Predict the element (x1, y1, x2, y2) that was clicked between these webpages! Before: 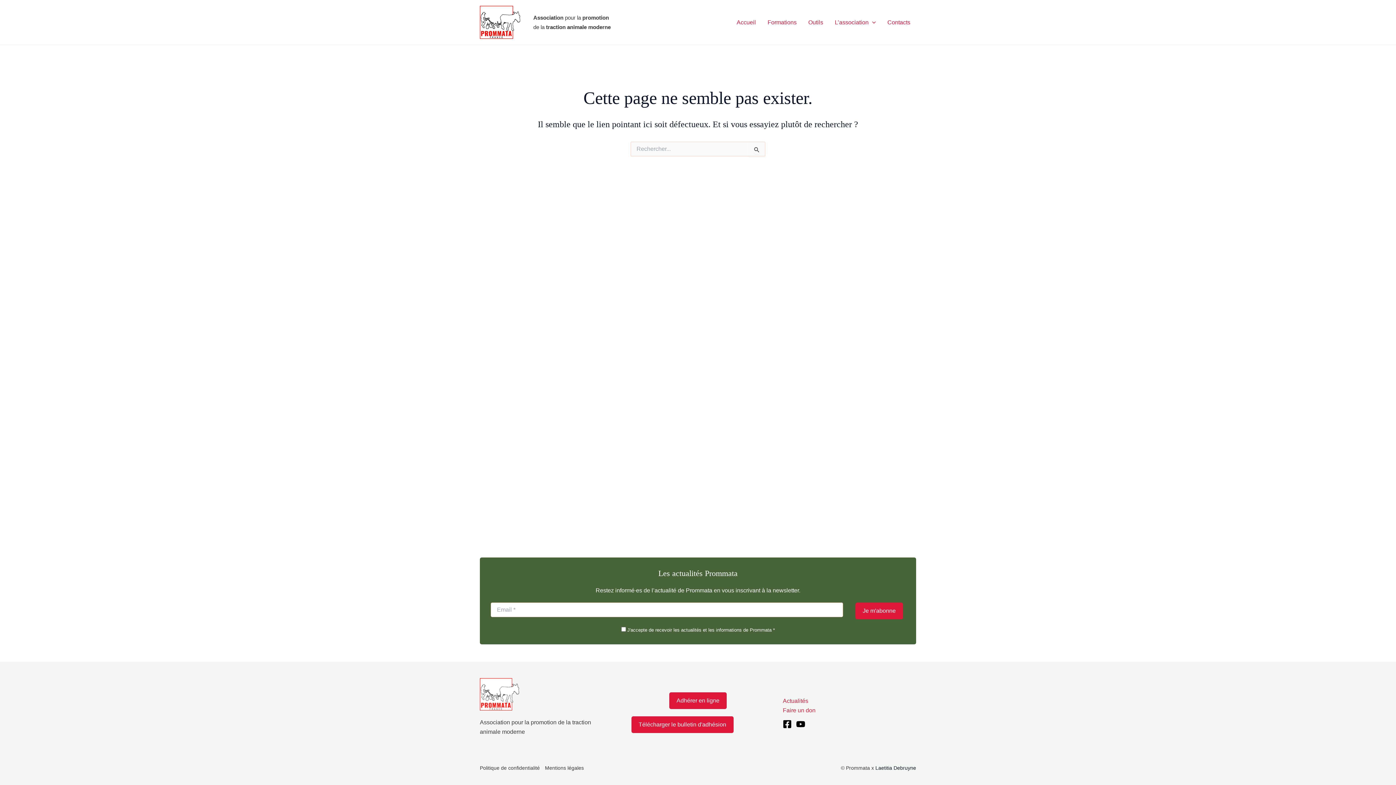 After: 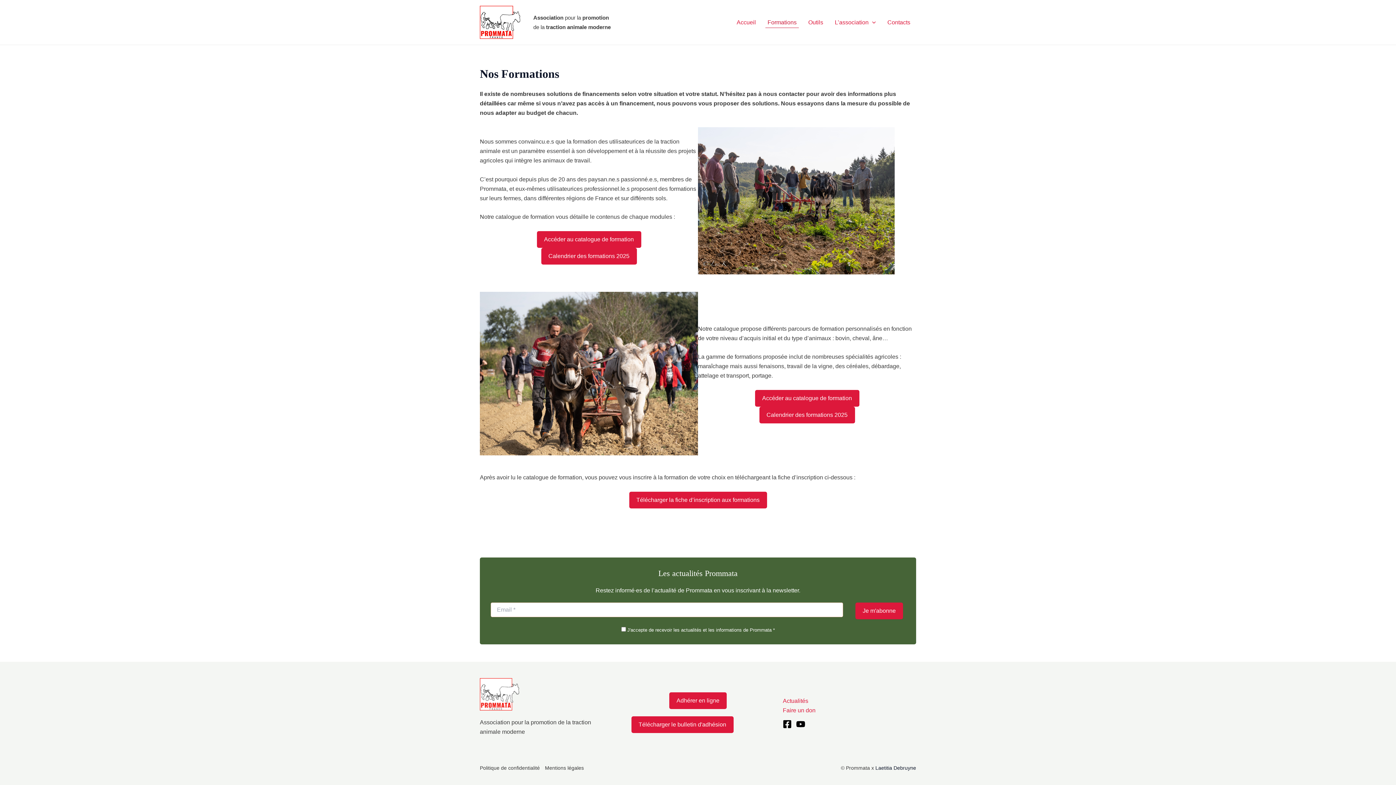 Action: label: Formations bbox: (761, 16, 802, 27)